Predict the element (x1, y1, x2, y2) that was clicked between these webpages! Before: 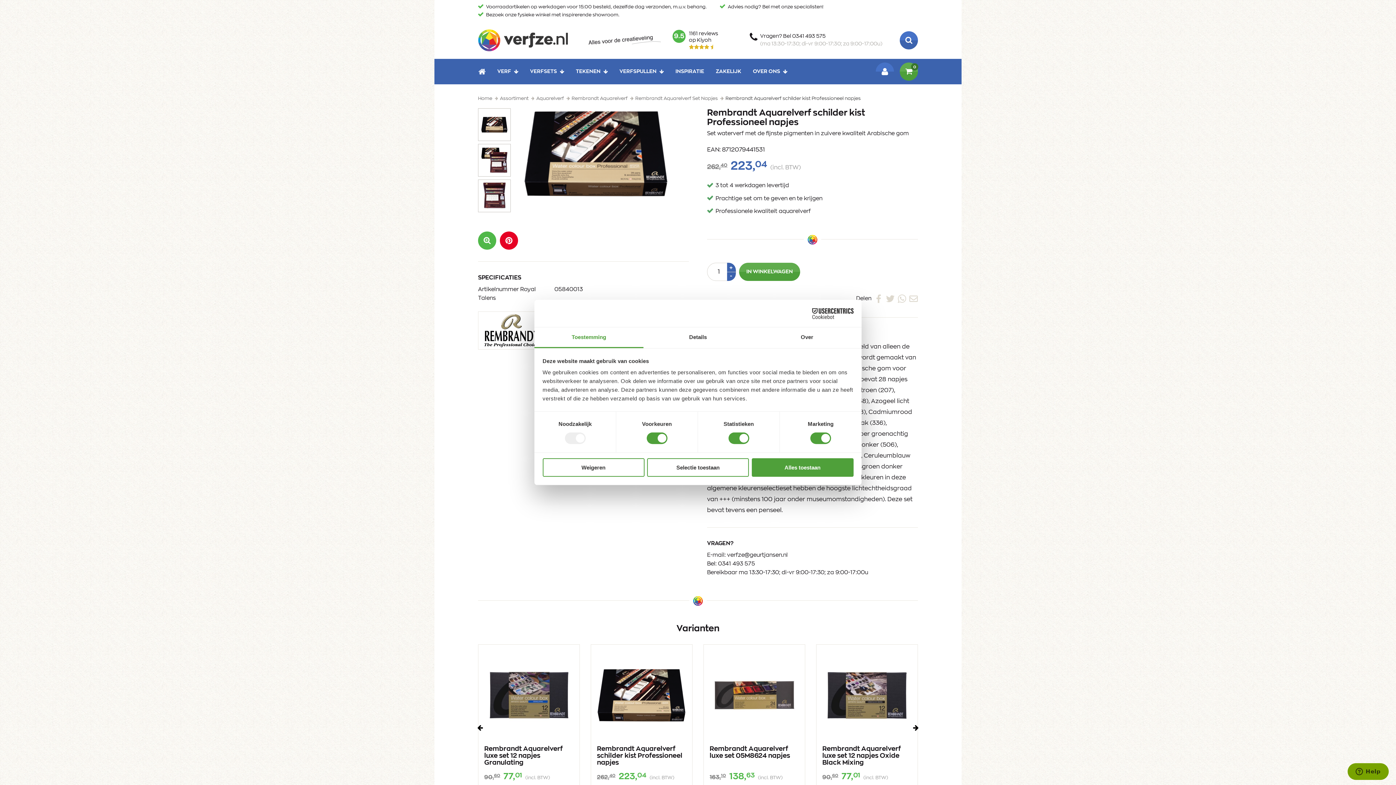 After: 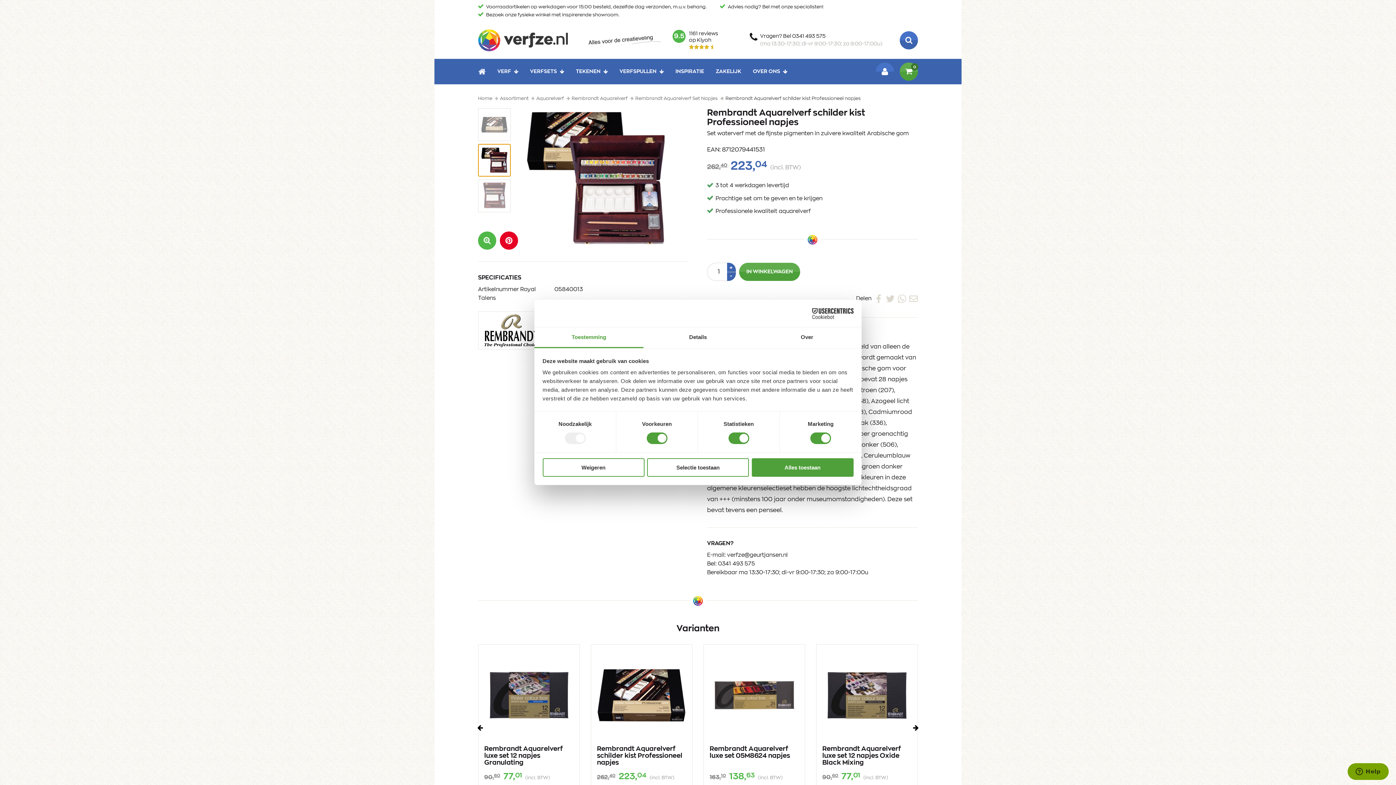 Action: label: Product afbeelding 1 bbox: (478, 144, 510, 176)